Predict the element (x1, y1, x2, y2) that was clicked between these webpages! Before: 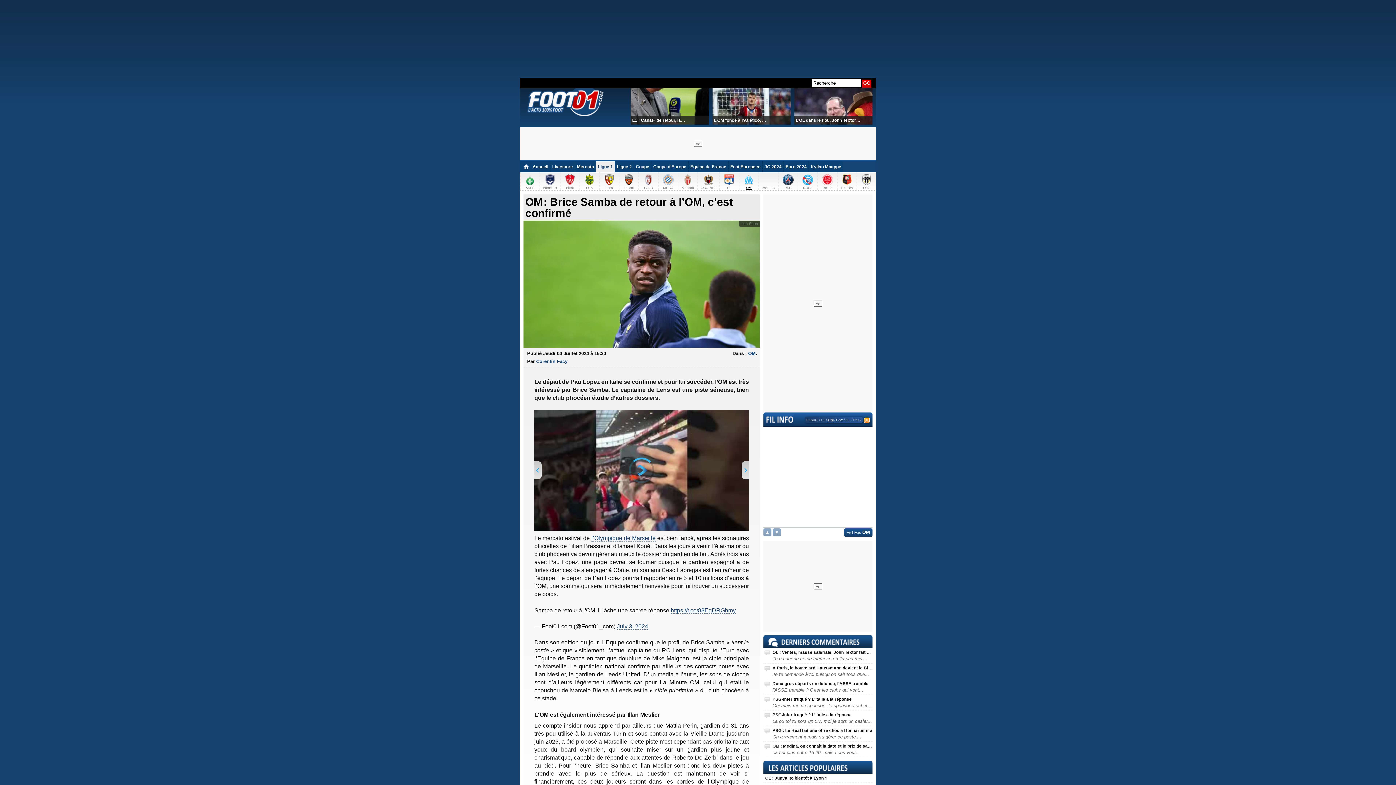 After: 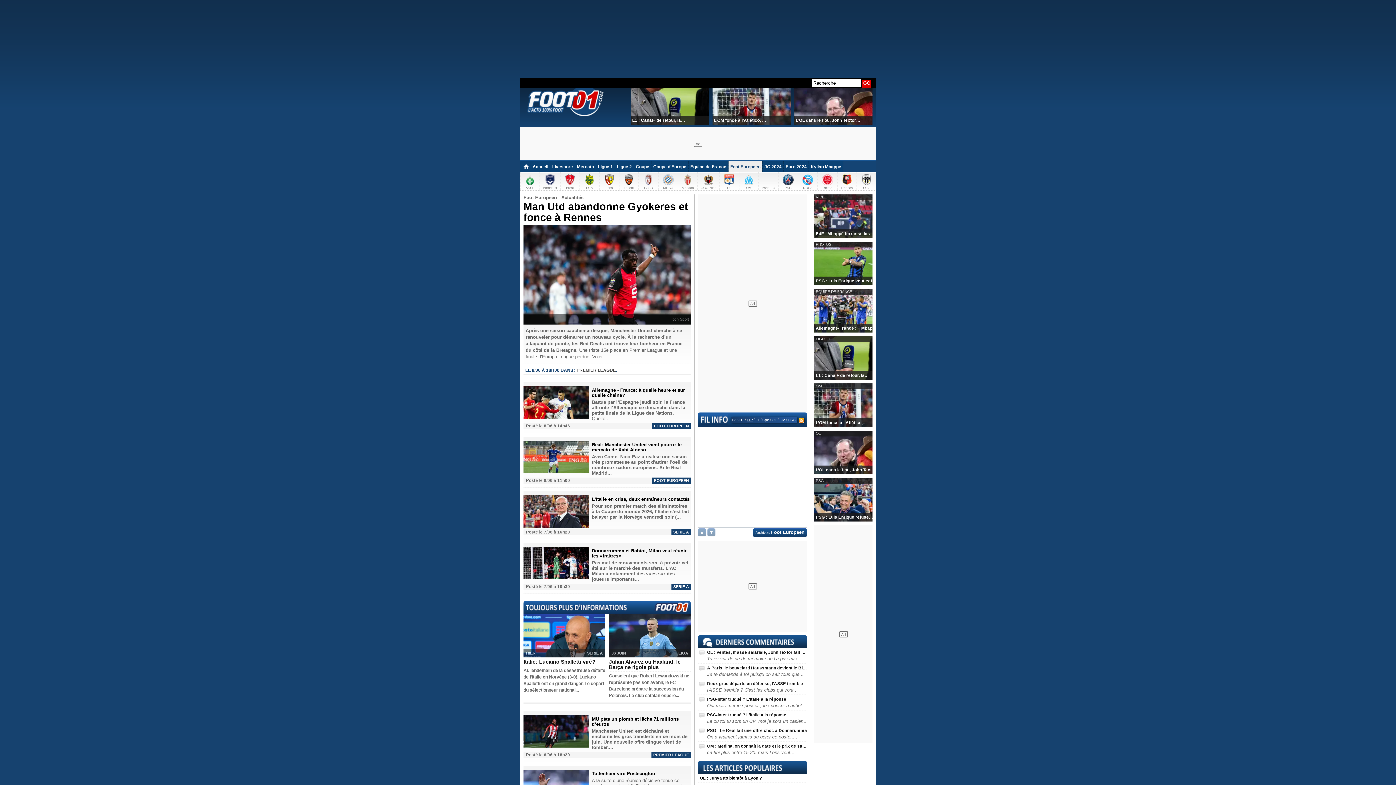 Action: bbox: (728, 161, 762, 172) label: Foot Europeen